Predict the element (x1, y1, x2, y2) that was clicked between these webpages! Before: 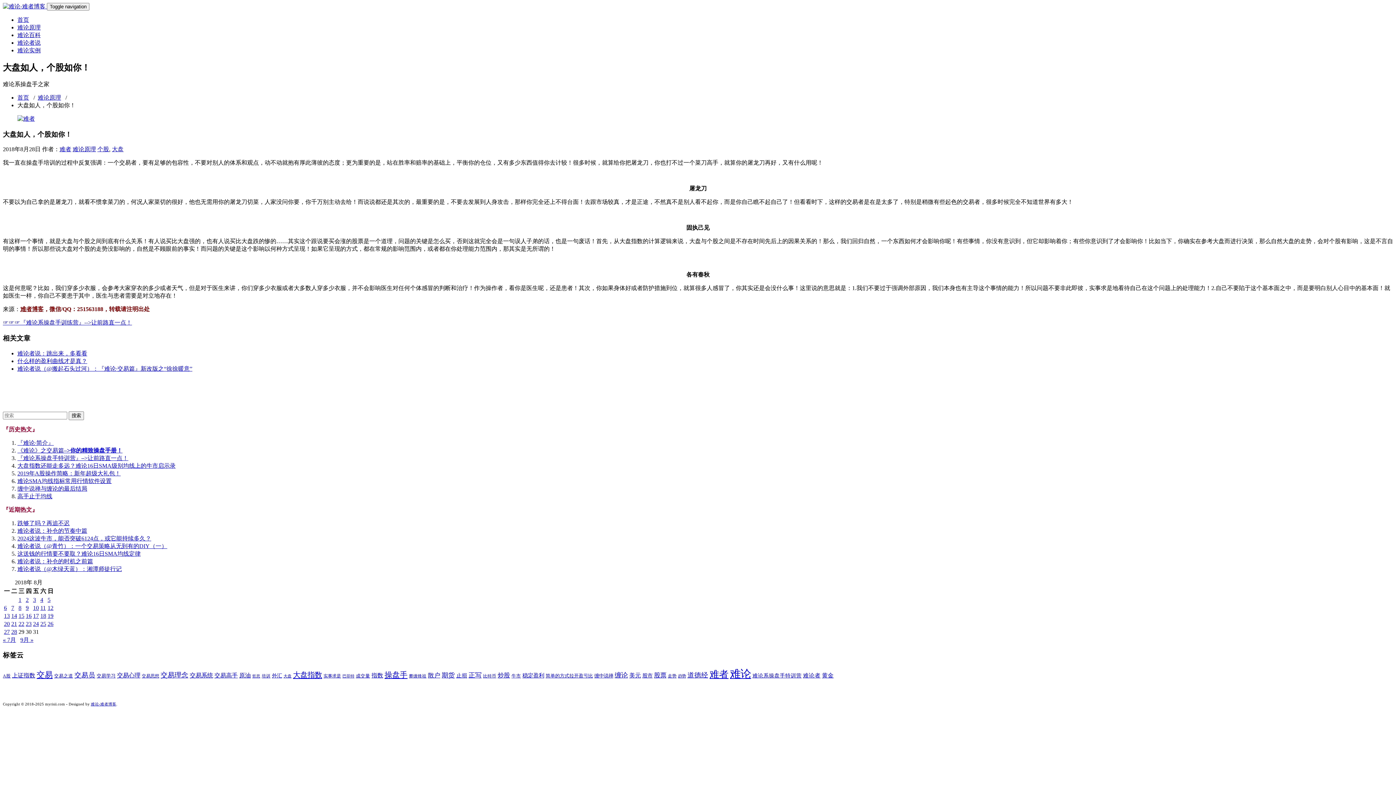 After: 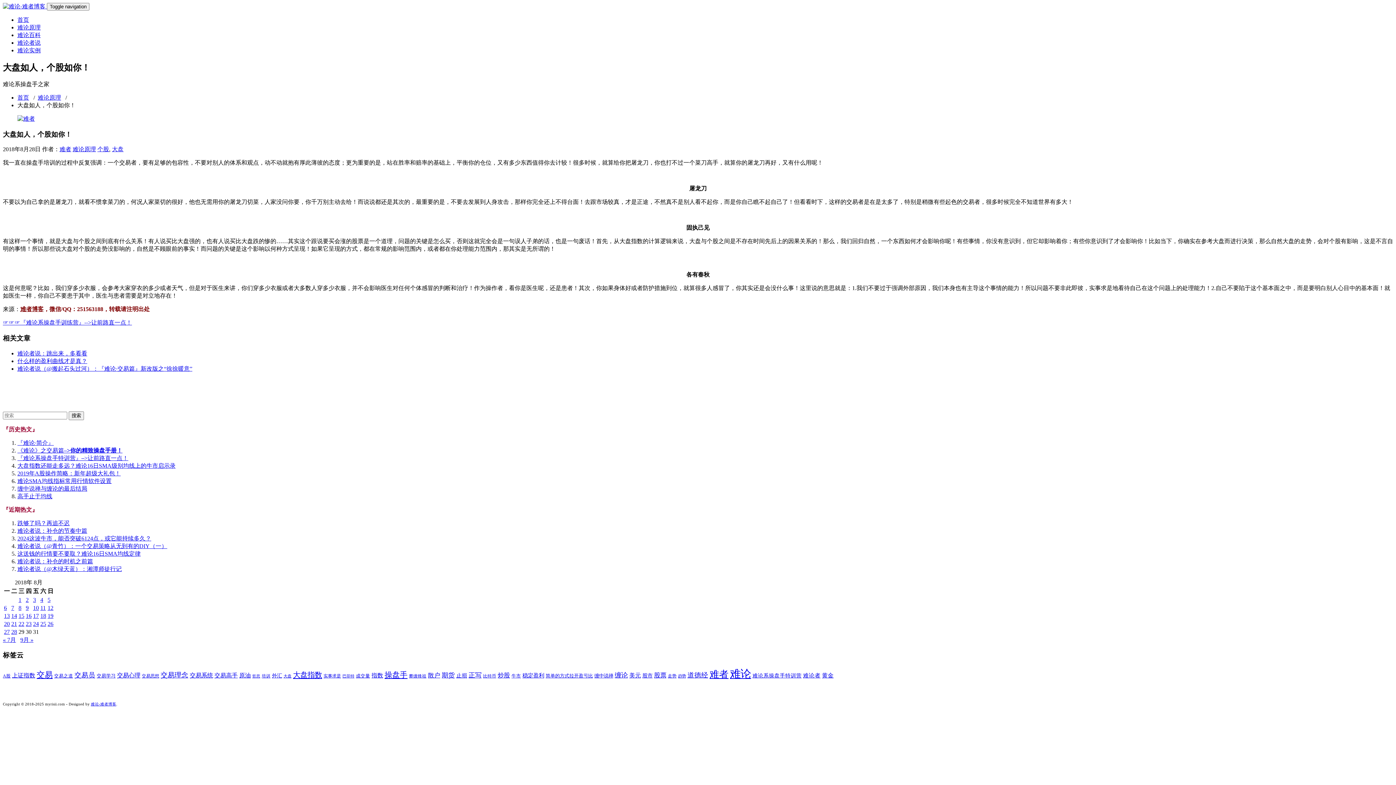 Action: label: 首页 bbox: (17, 16, 29, 22)